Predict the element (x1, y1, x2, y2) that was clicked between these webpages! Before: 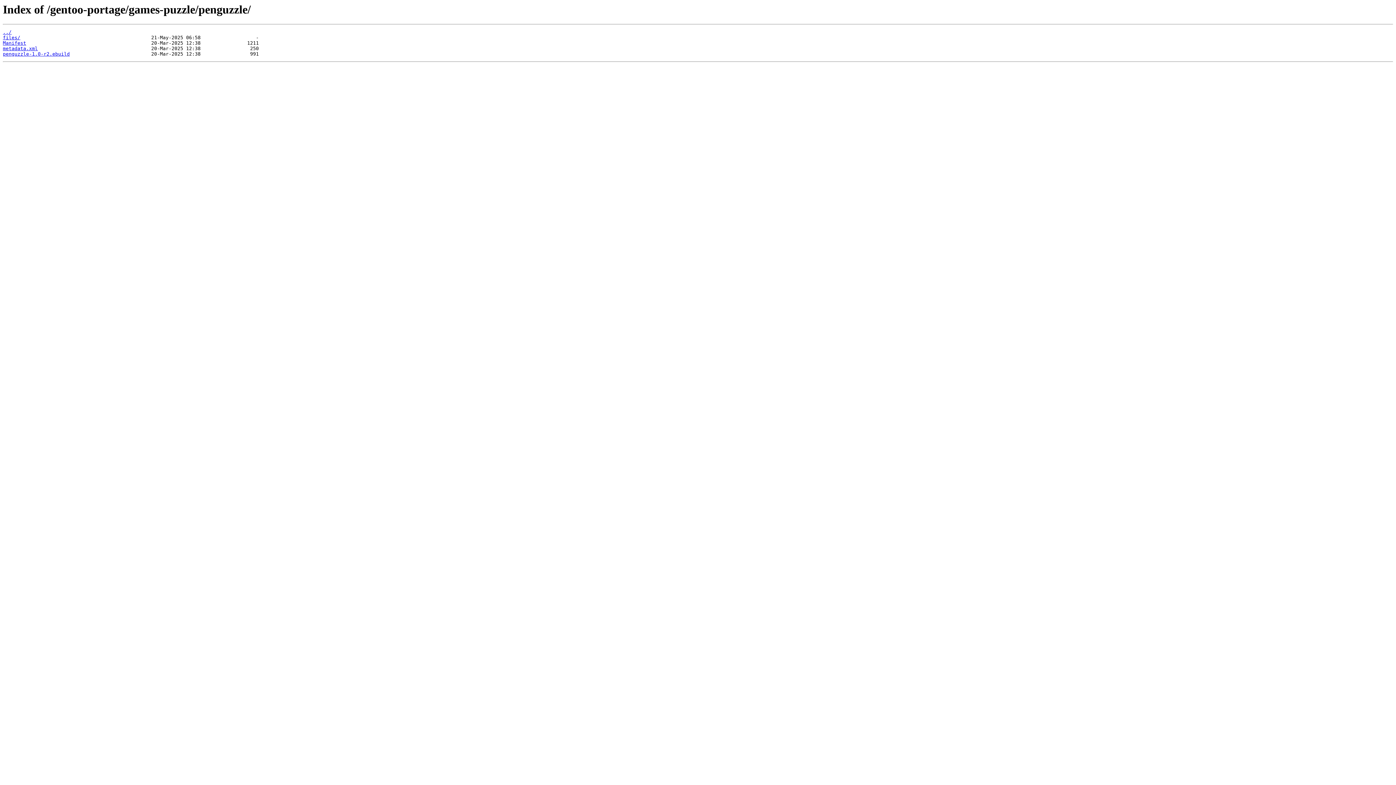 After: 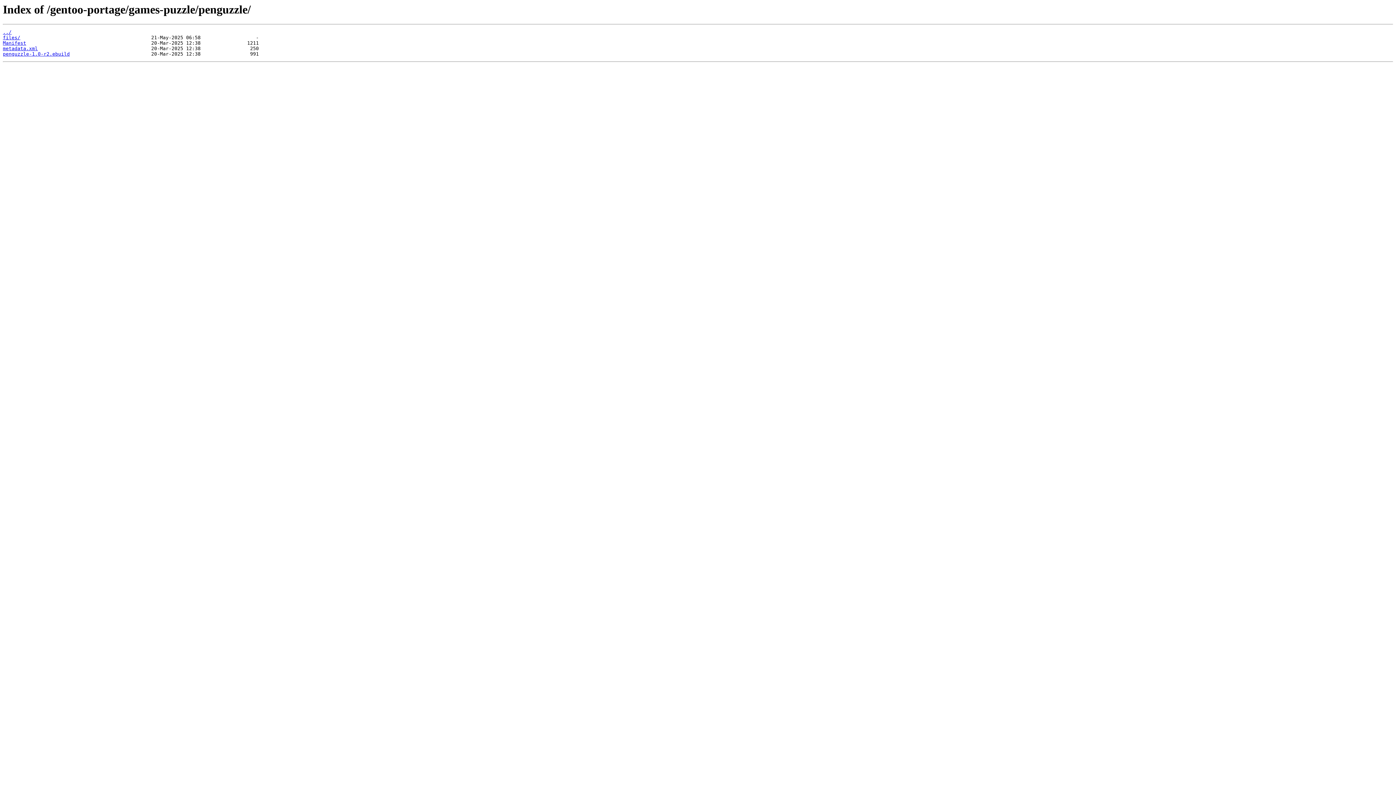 Action: bbox: (2, 40, 26, 45) label: Manifest